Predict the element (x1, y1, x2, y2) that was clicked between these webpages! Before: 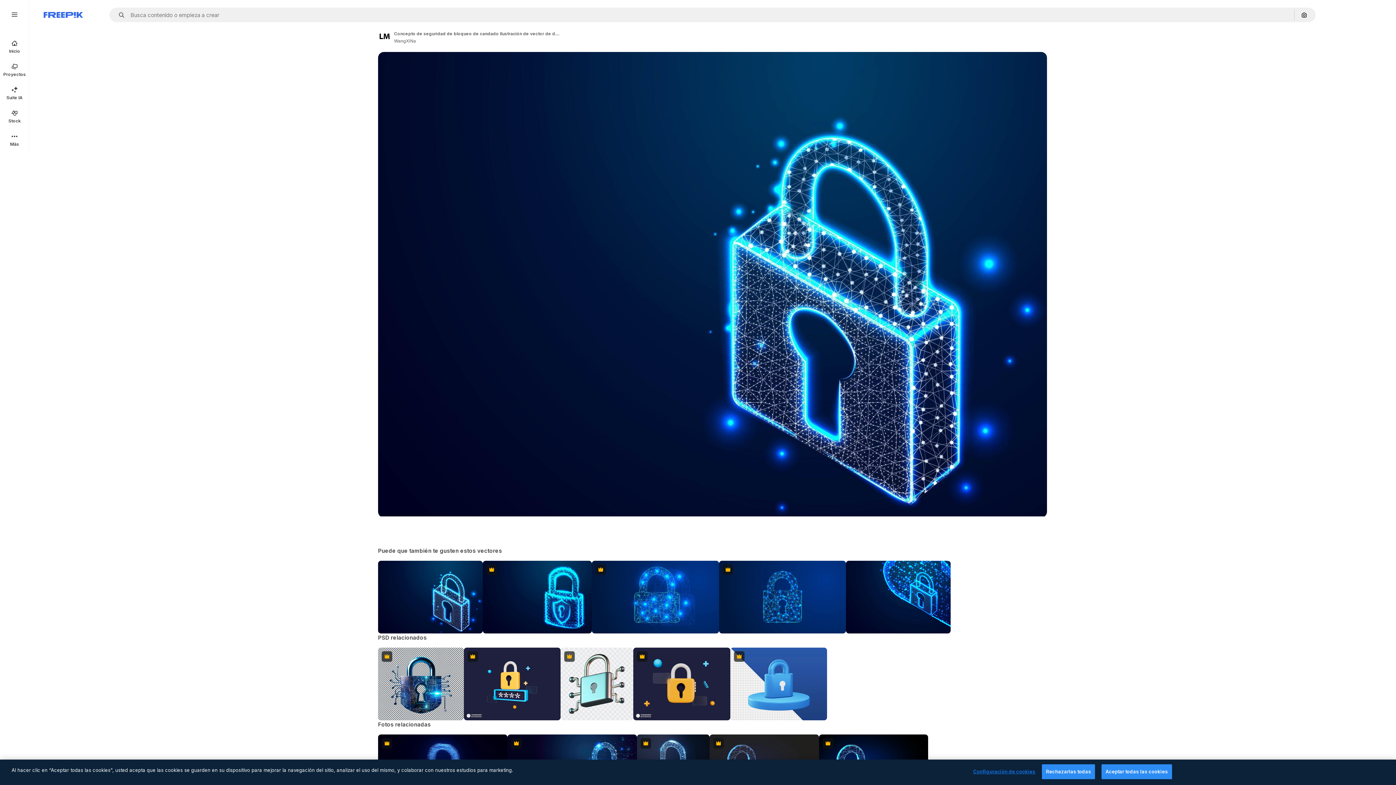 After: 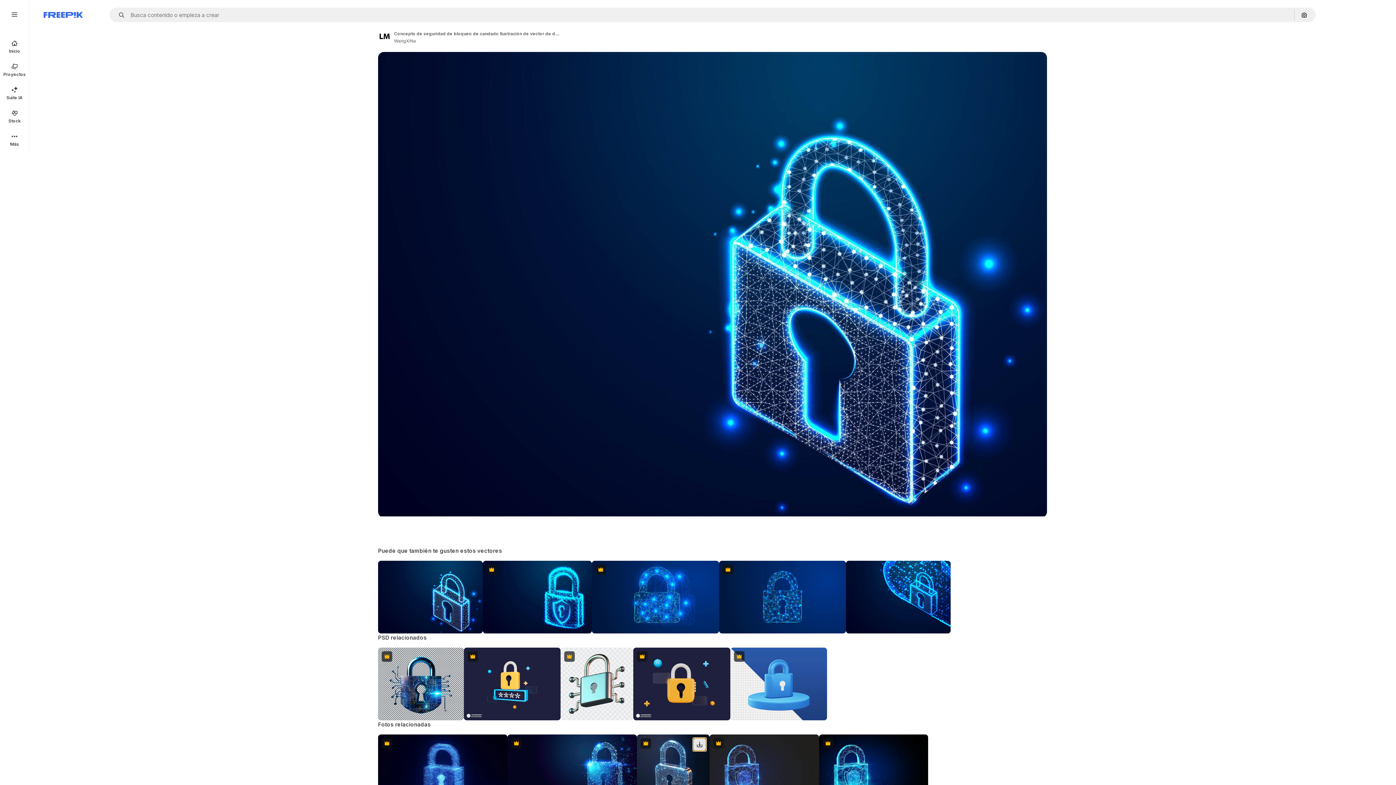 Action: bbox: (693, 738, 706, 751) label: Descarga